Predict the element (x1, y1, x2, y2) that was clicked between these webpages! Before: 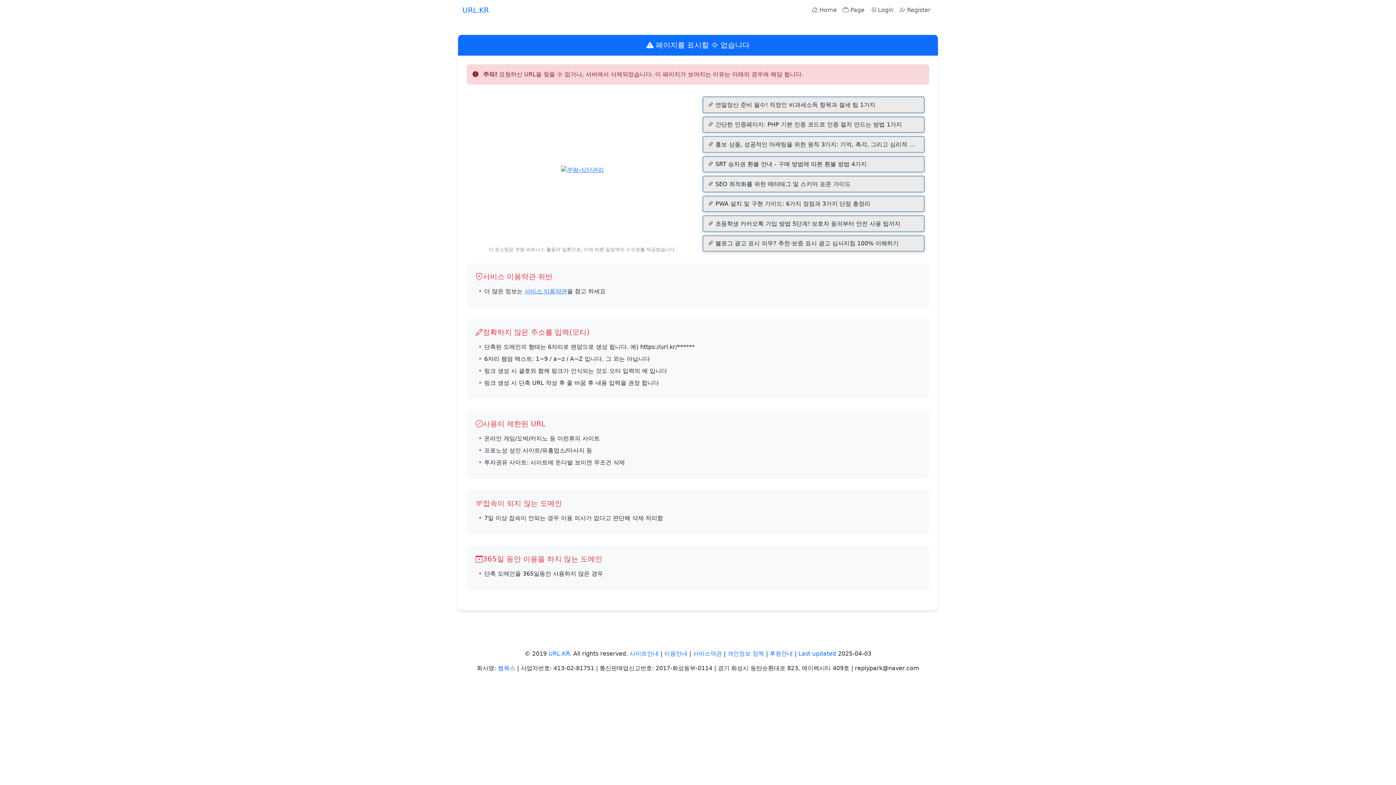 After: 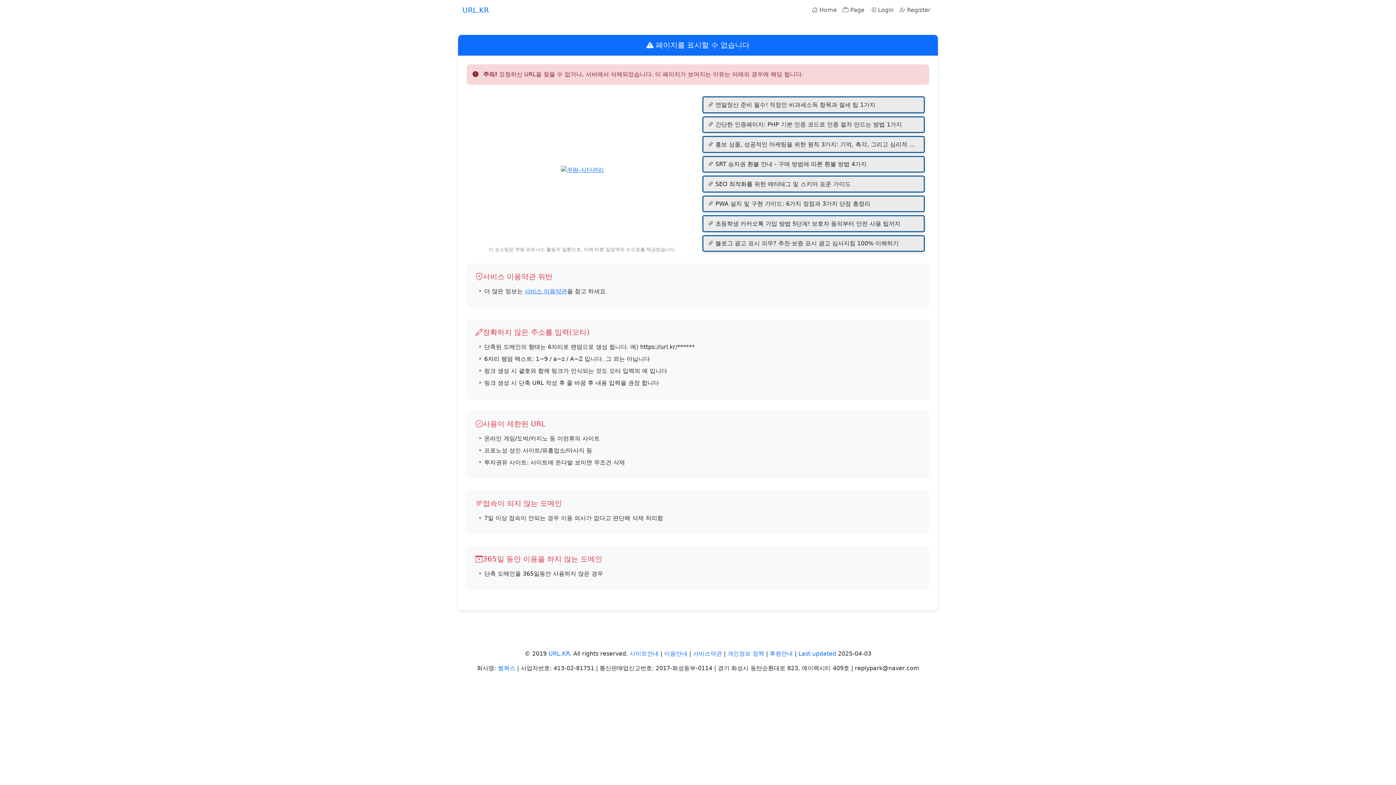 Action: label: 간단한 인증페이지: PHP 기본 인증 코드로 인증 절차 만드는 방법 1가지 bbox: (715, 120, 918, 129)